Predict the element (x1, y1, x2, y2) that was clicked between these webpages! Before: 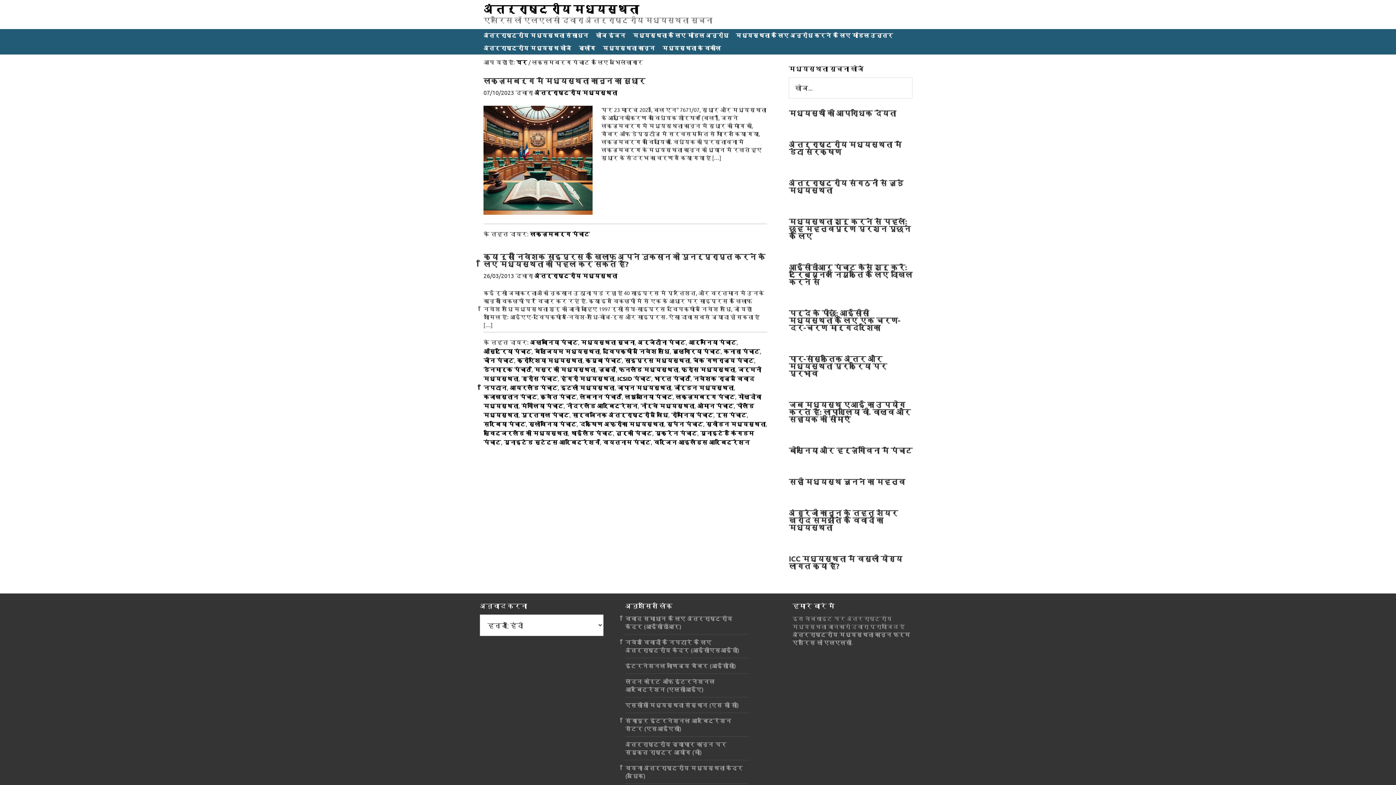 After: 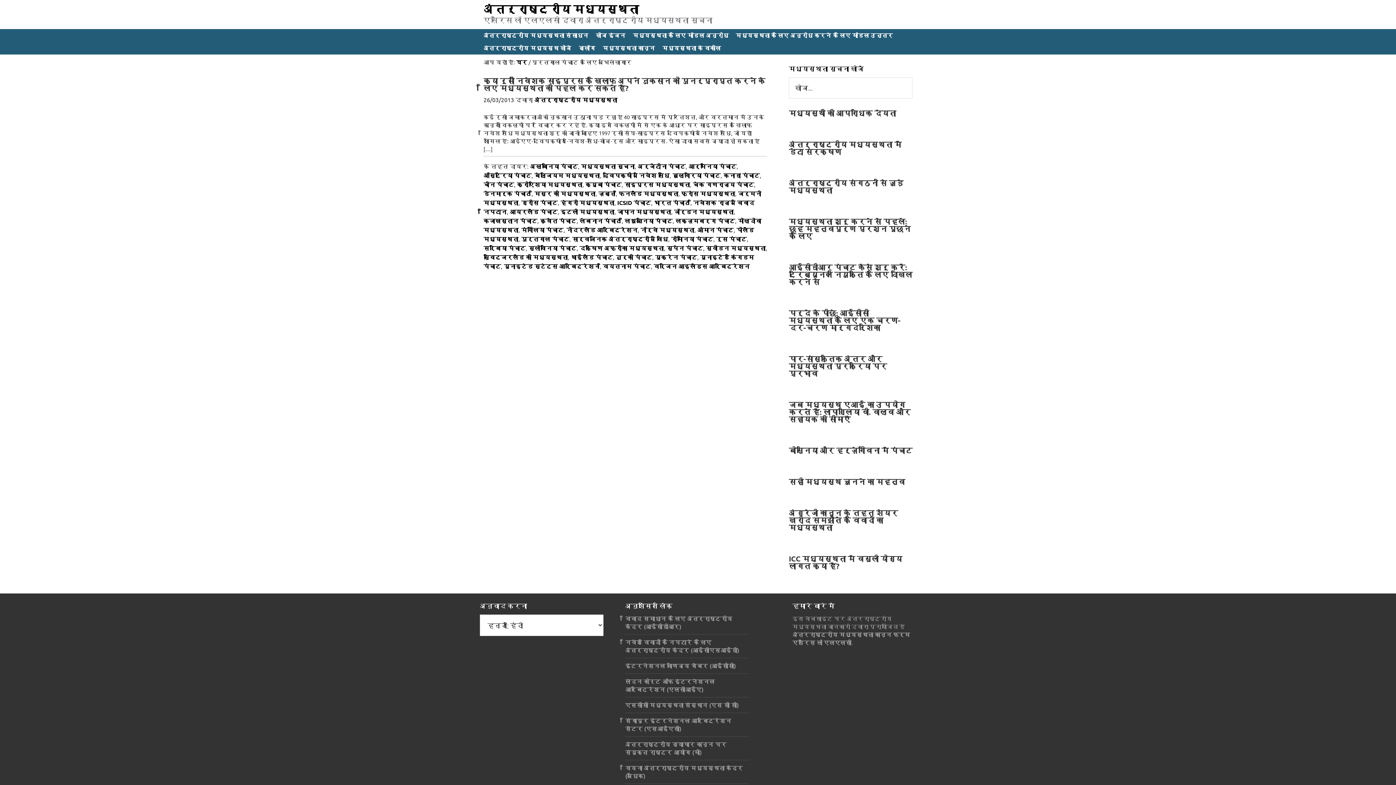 Action: bbox: (521, 411, 569, 418) label: पुर्तगाल पंचाट